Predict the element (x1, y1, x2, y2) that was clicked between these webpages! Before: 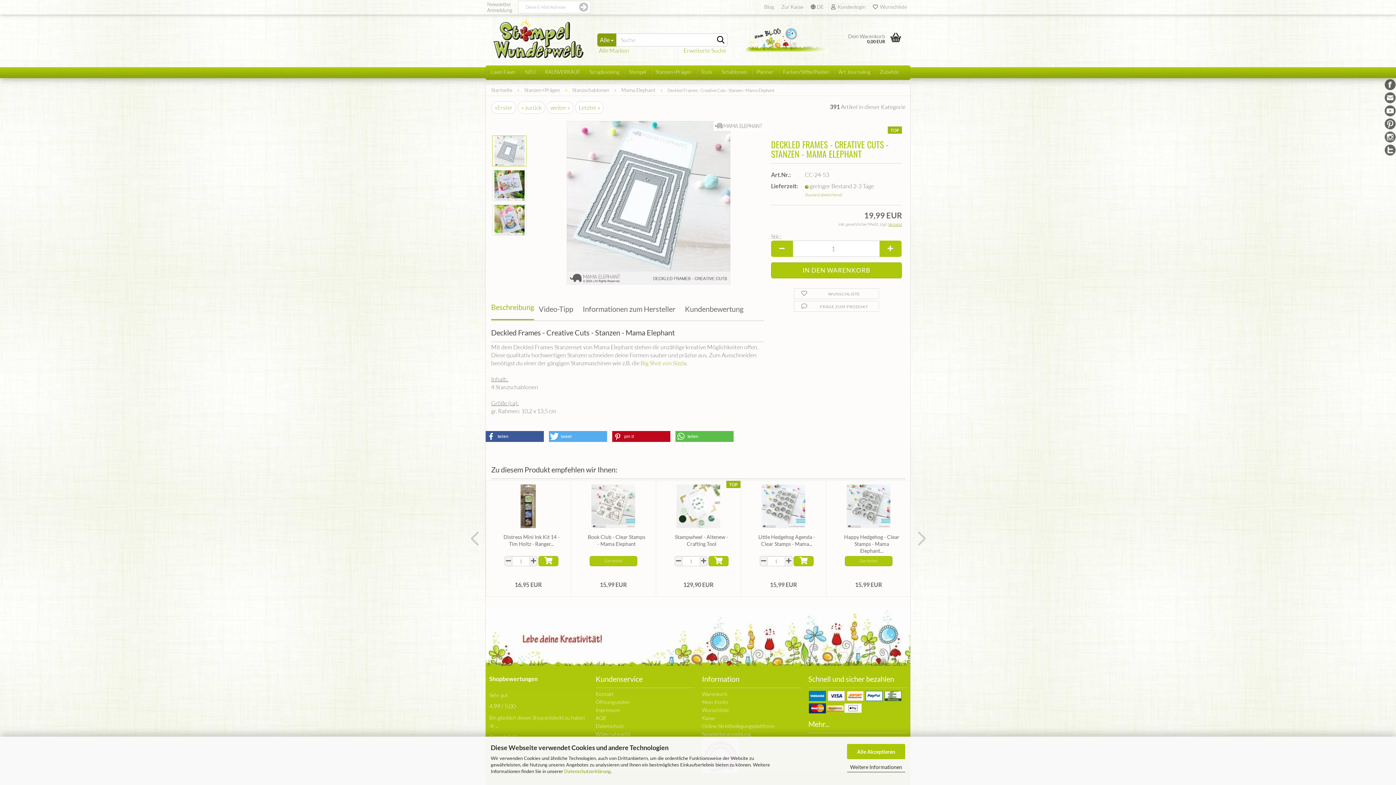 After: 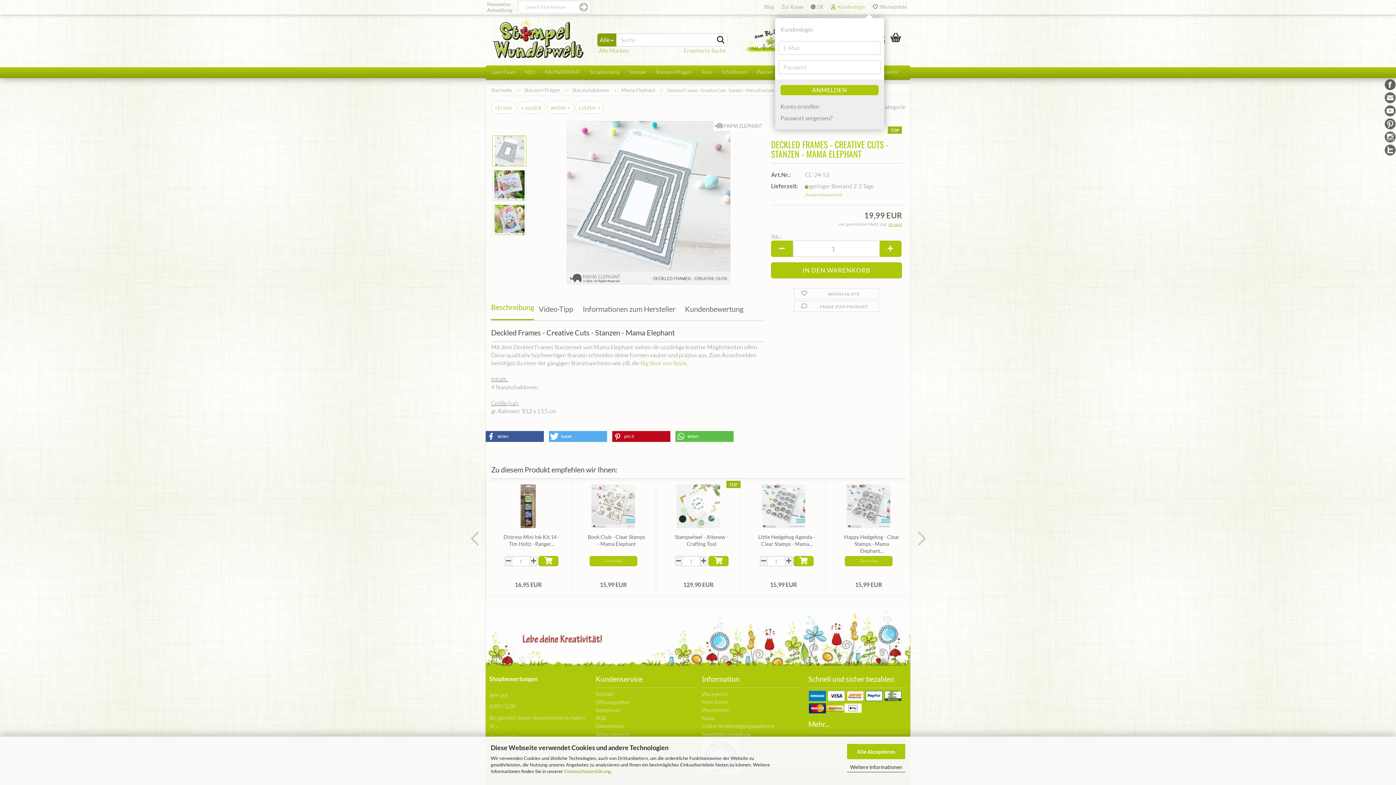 Action: bbox: (827, 0, 869, 14) label:   Kundenlogin